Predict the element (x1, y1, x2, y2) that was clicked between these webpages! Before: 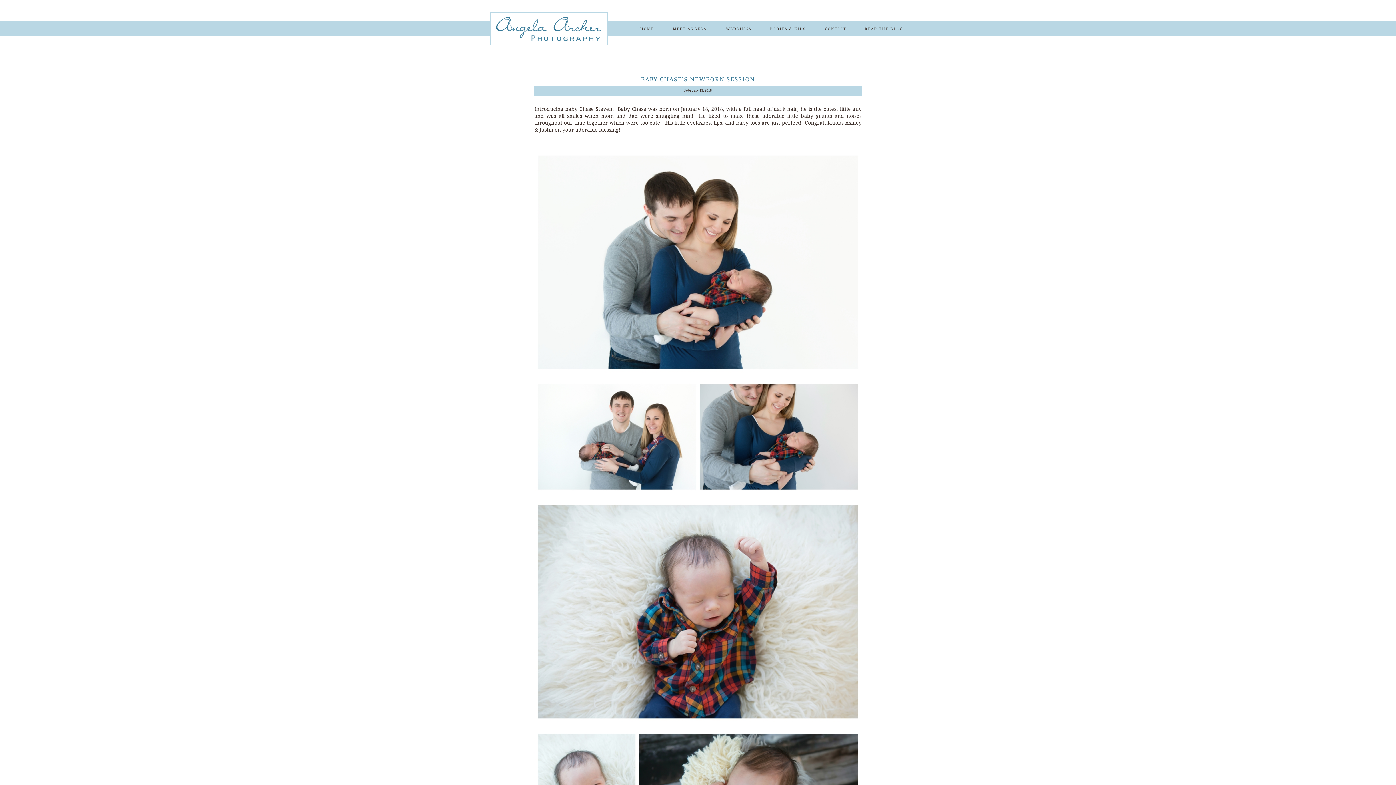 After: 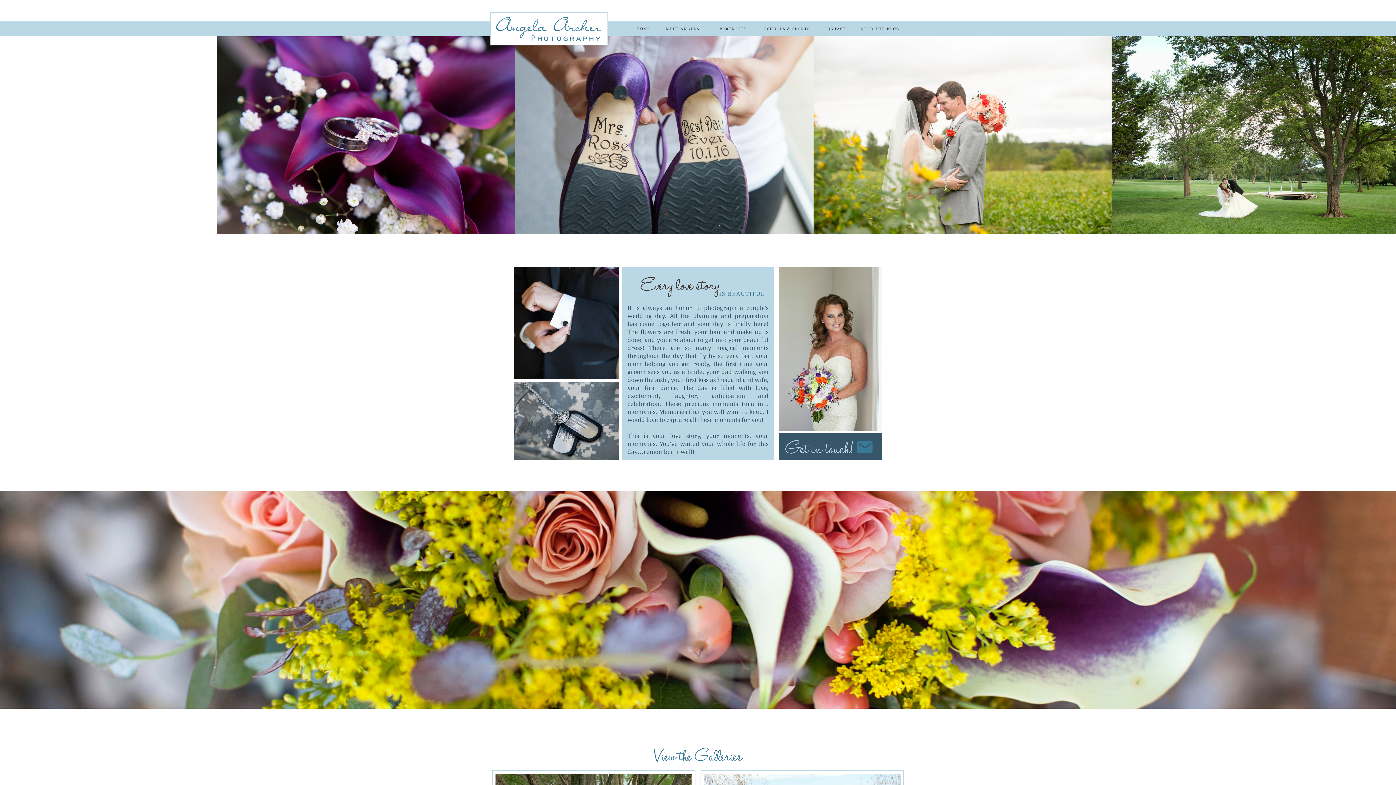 Action: label: WEDDINGS bbox: (722, 26, 755, 32)